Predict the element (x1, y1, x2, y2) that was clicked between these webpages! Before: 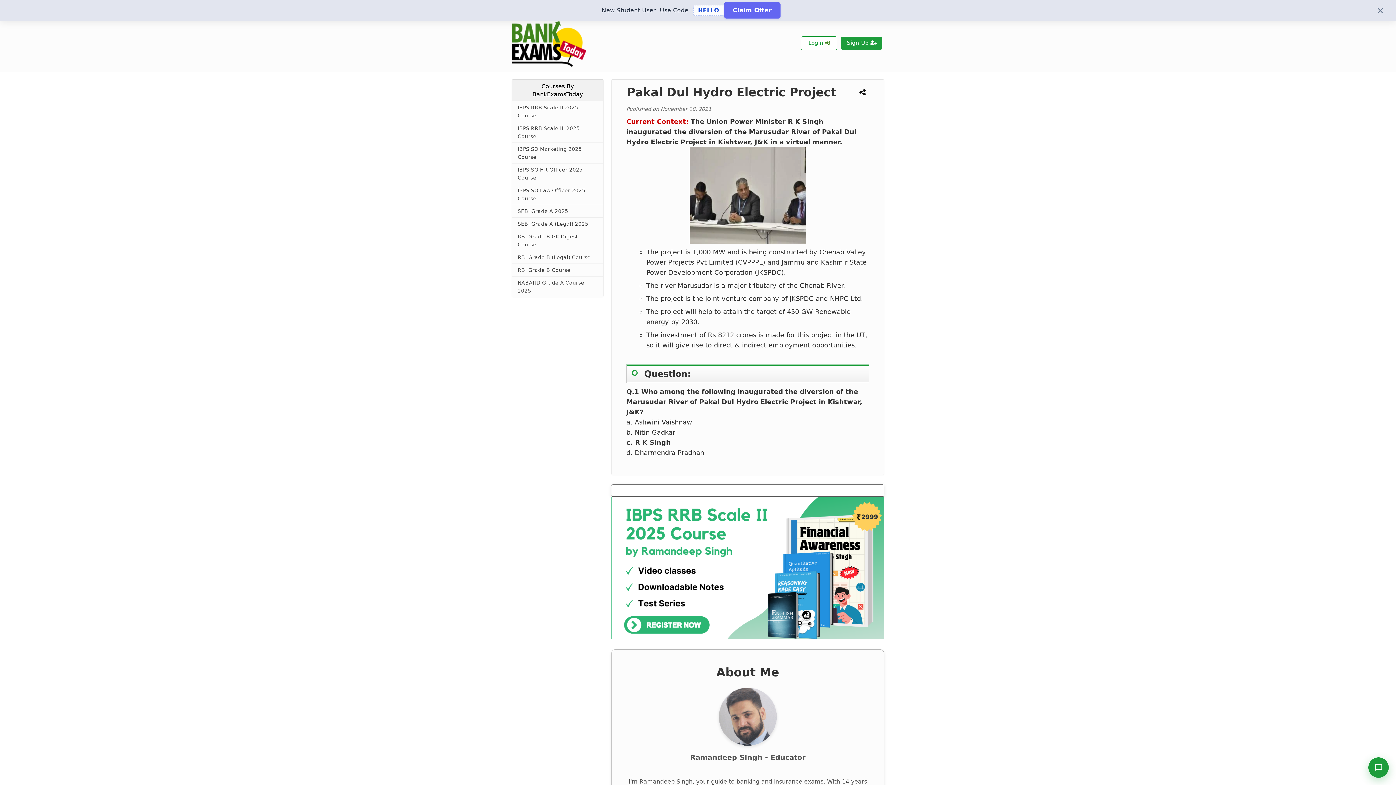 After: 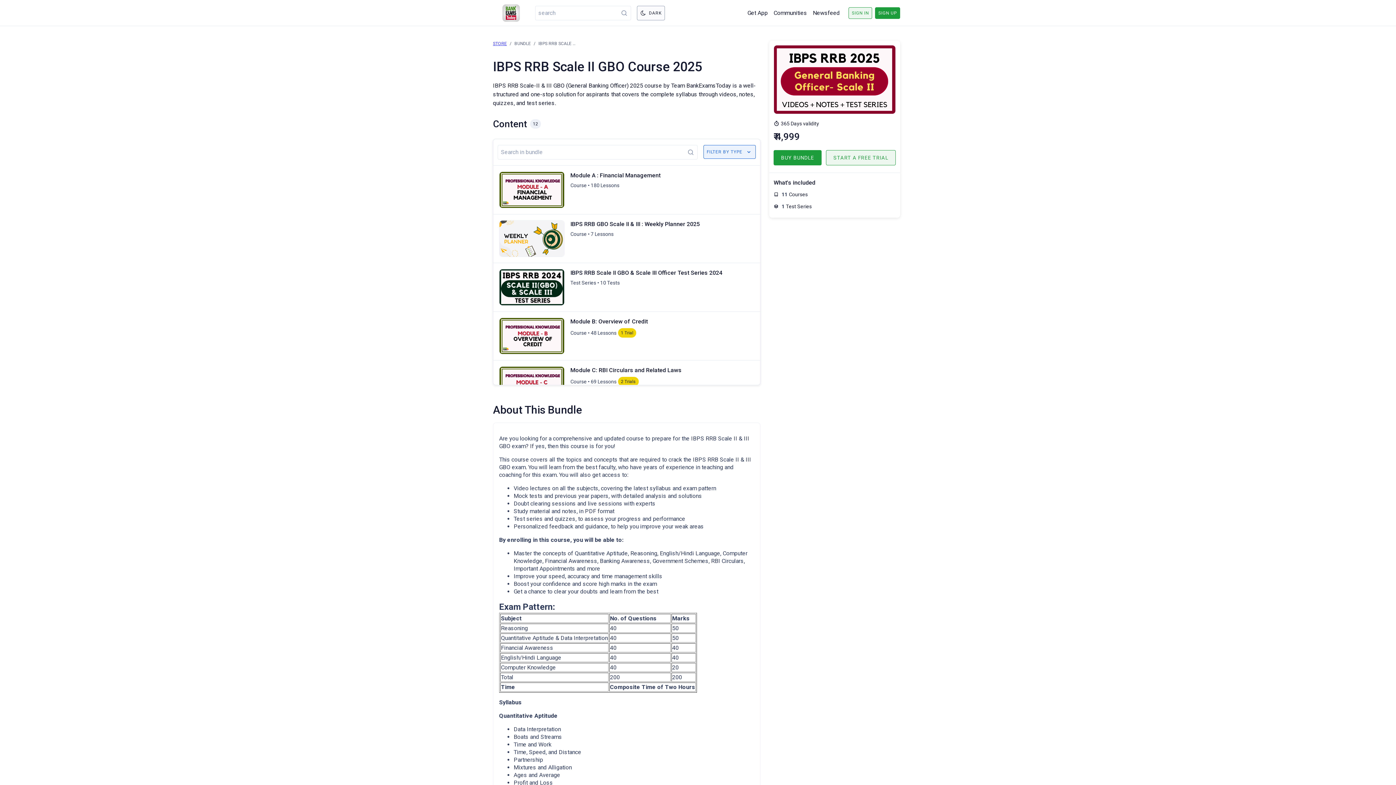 Action: bbox: (611, 633, 884, 641)